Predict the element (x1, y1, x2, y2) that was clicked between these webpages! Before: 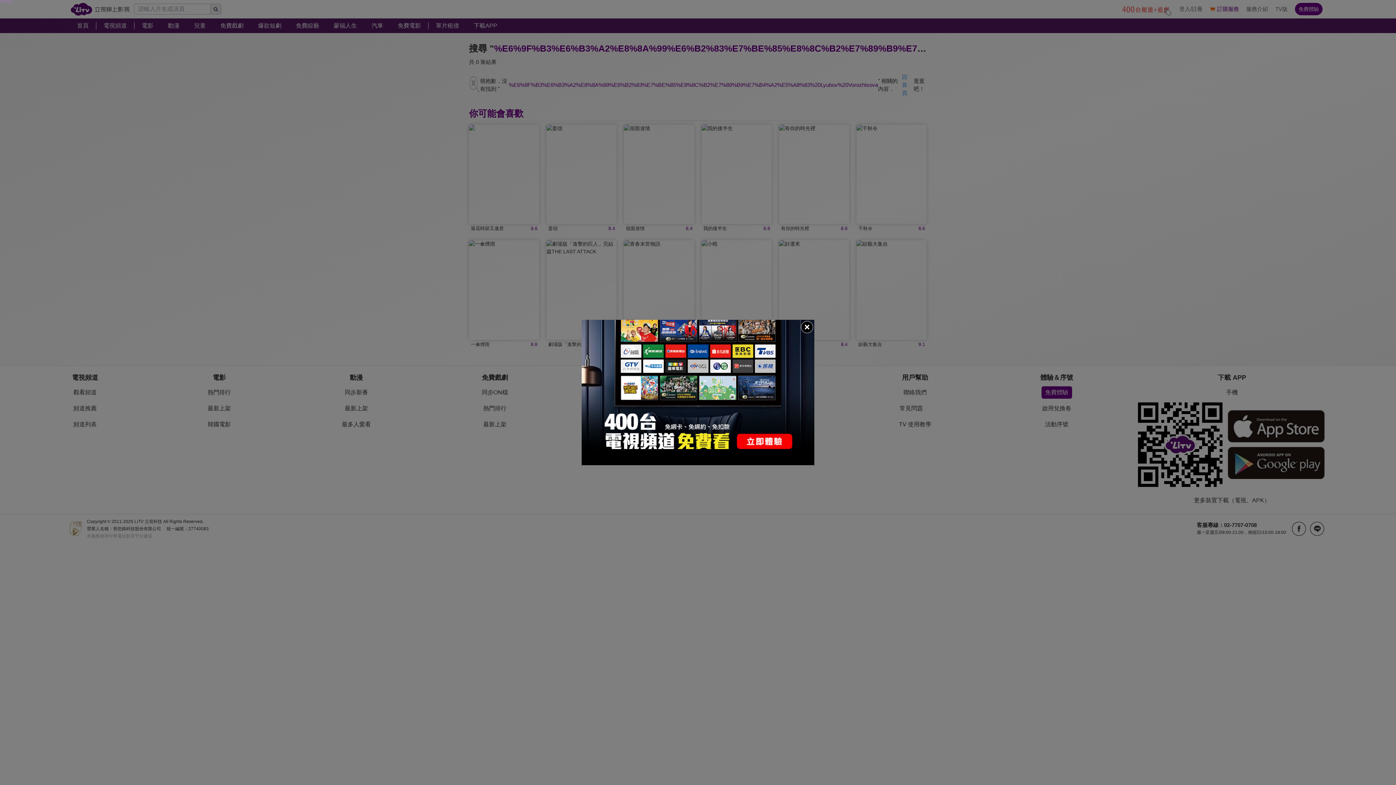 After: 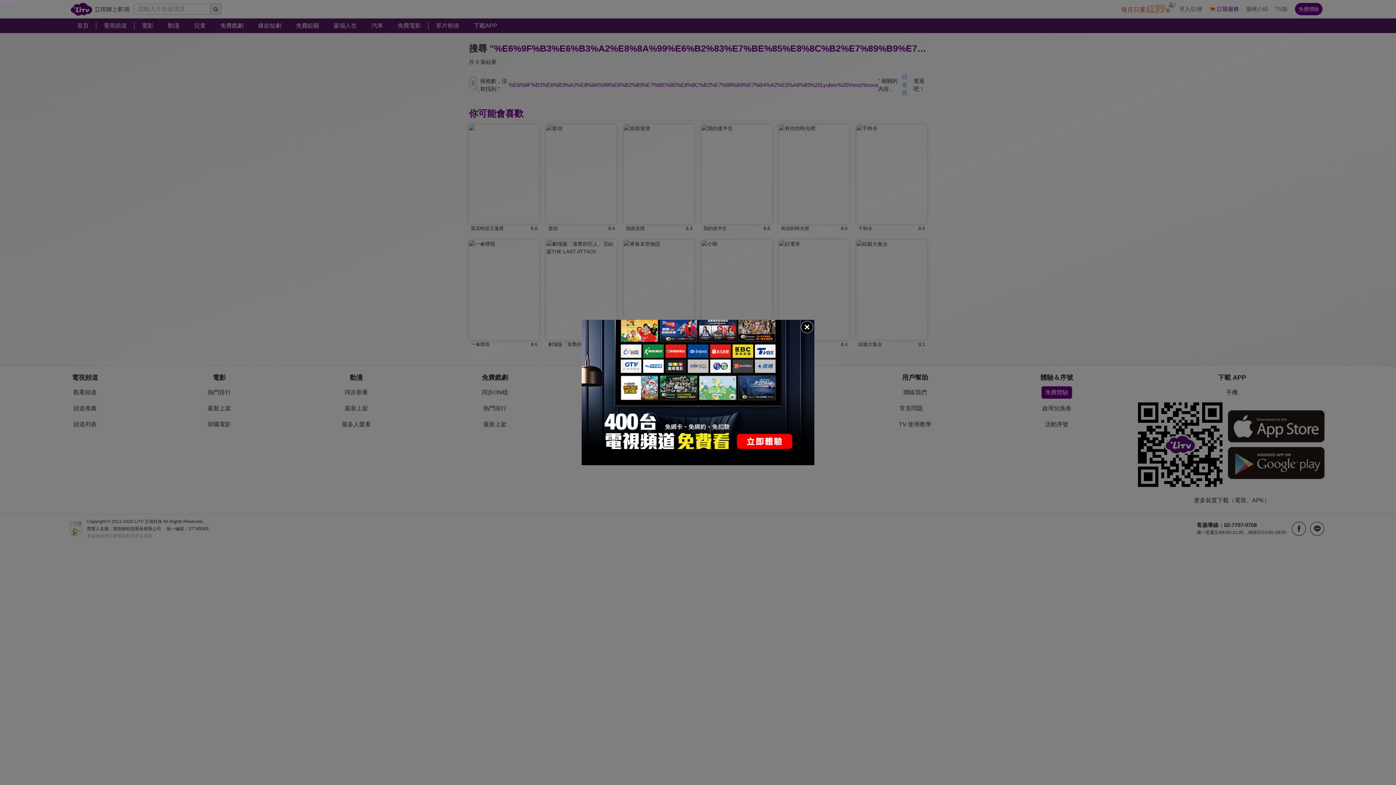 Action: bbox: (581, 320, 814, 465)